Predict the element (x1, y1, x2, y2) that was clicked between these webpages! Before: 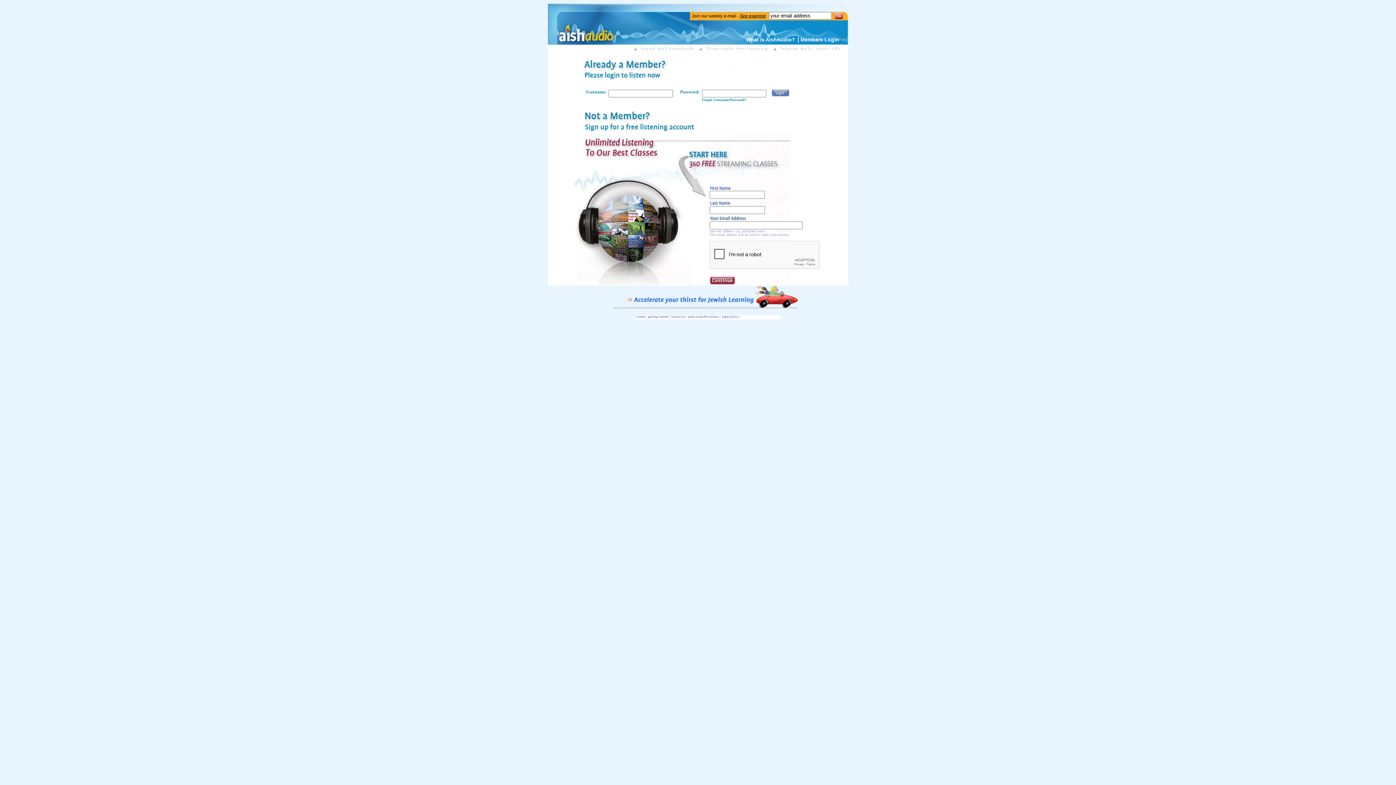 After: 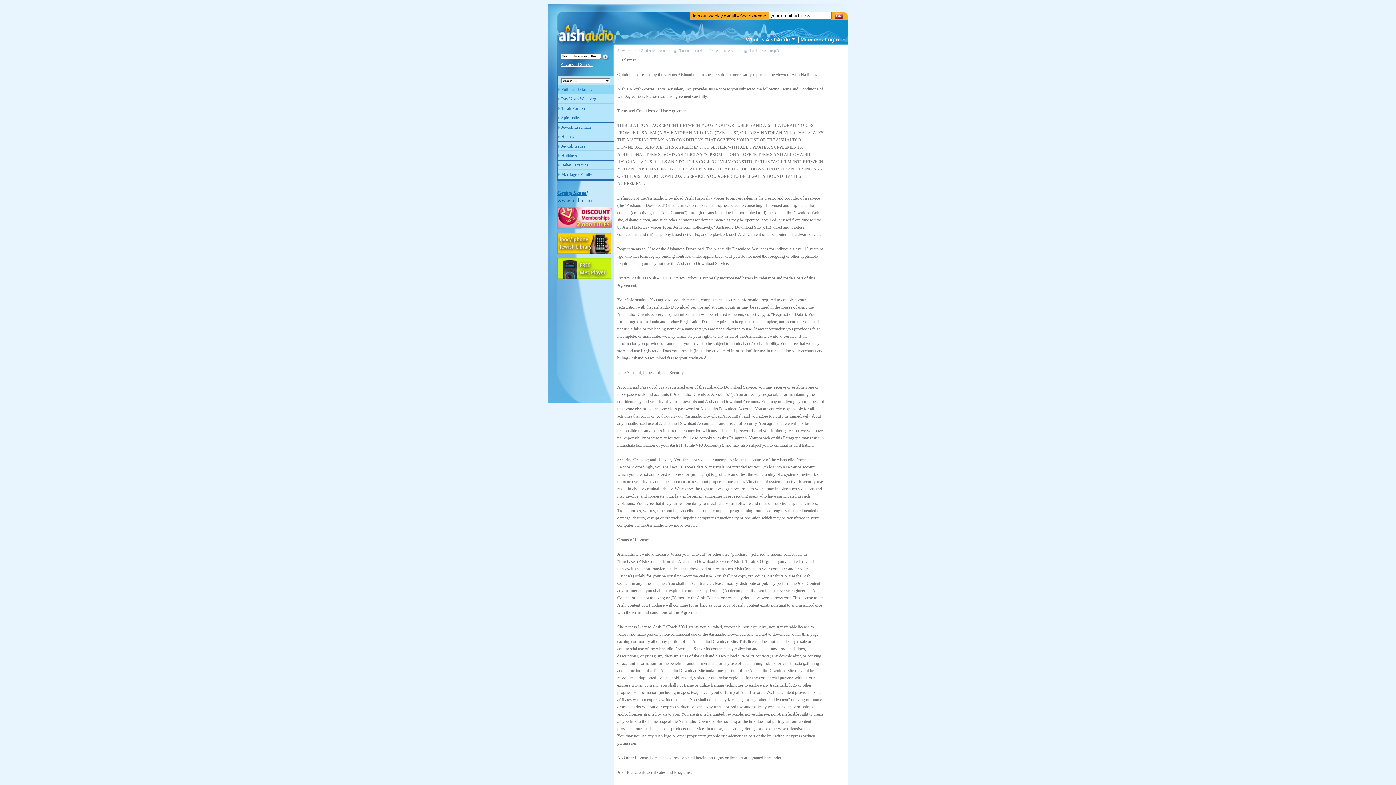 Action: label: legal policy bbox: (722, 314, 738, 318)